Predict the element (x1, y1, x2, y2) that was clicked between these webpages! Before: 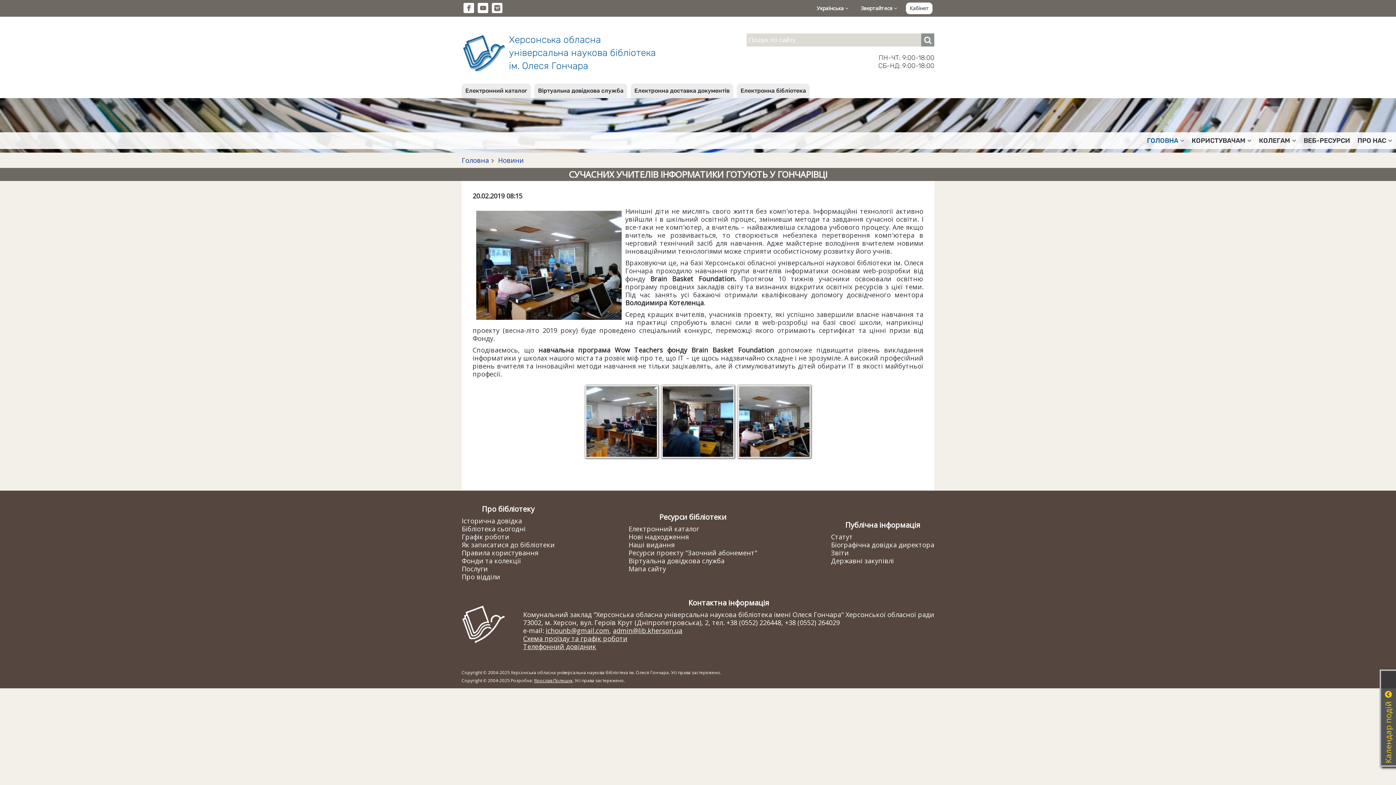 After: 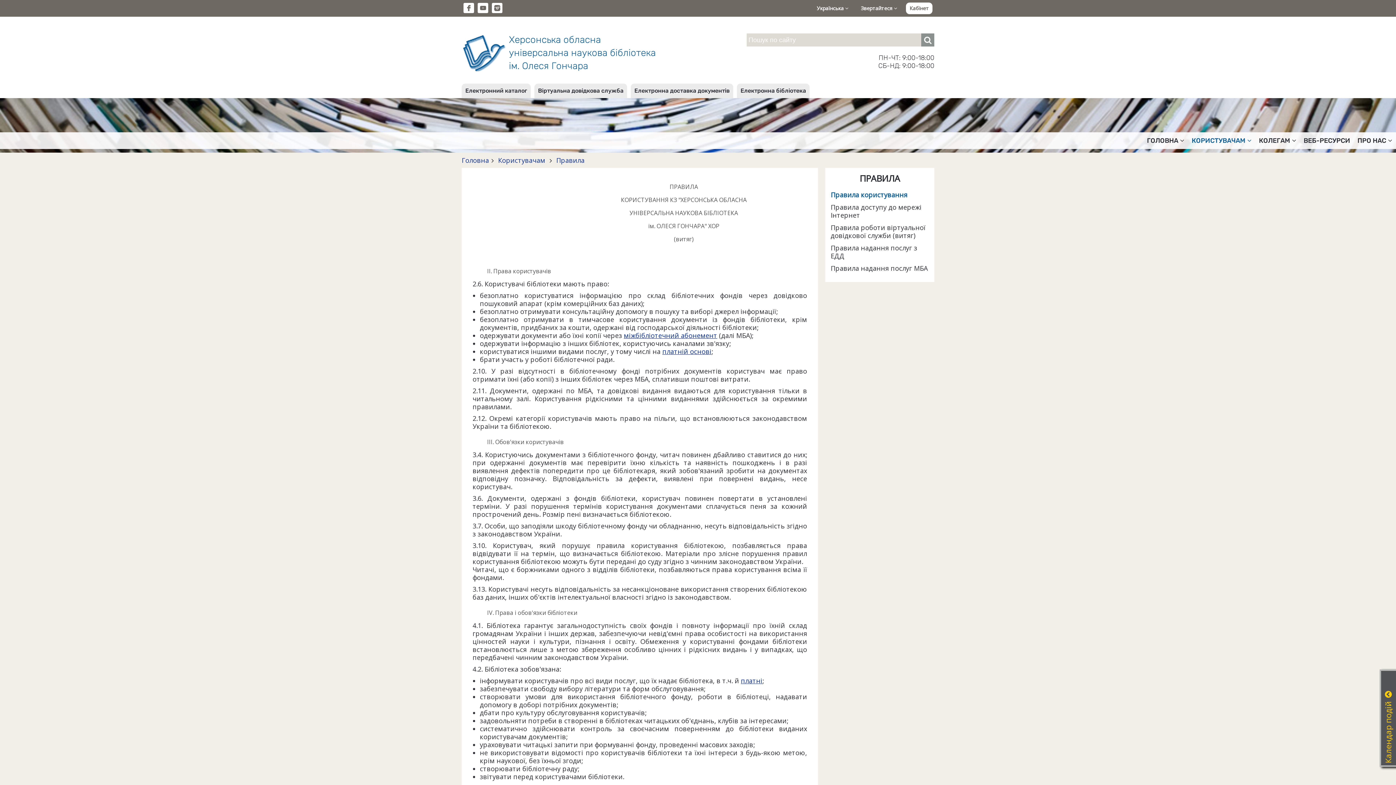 Action: bbox: (461, 548, 538, 557) label: Правила користування